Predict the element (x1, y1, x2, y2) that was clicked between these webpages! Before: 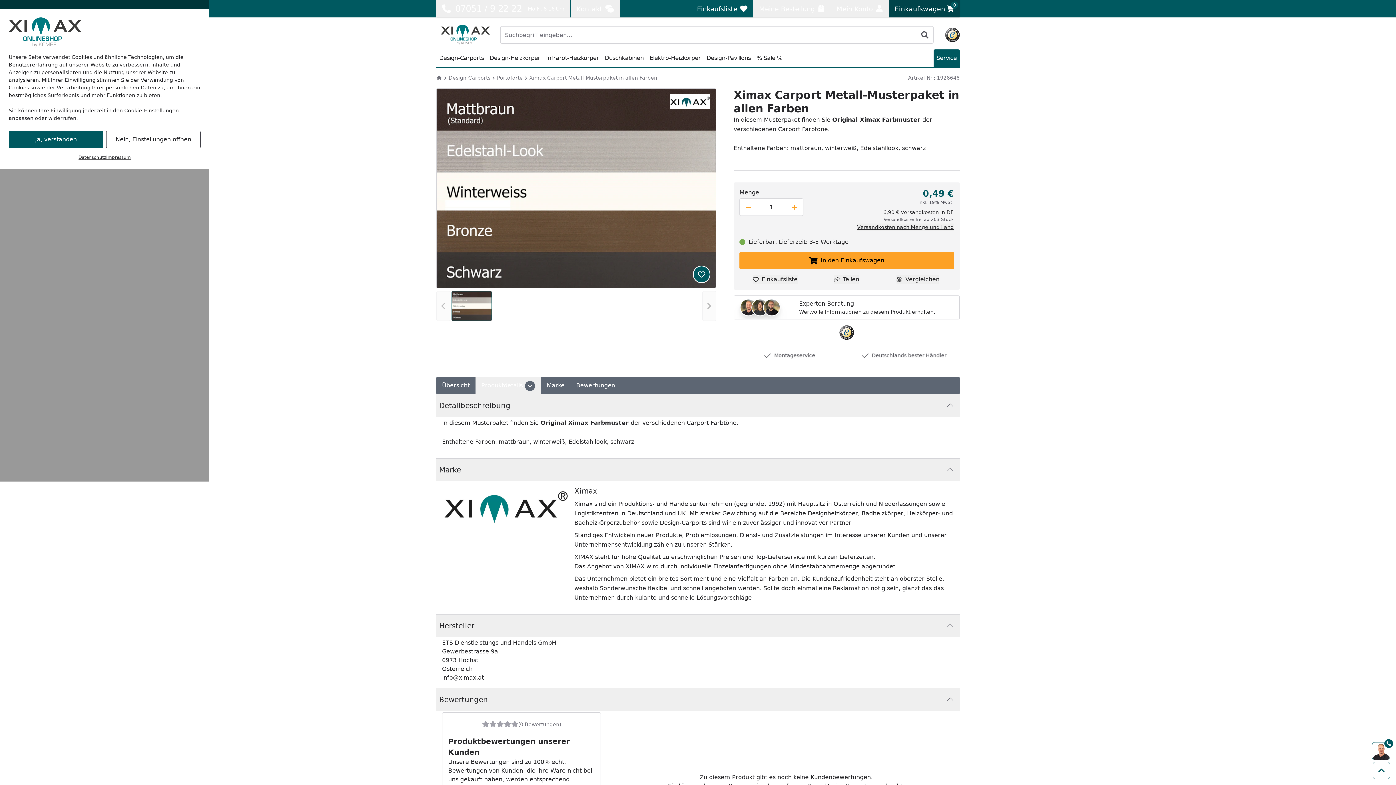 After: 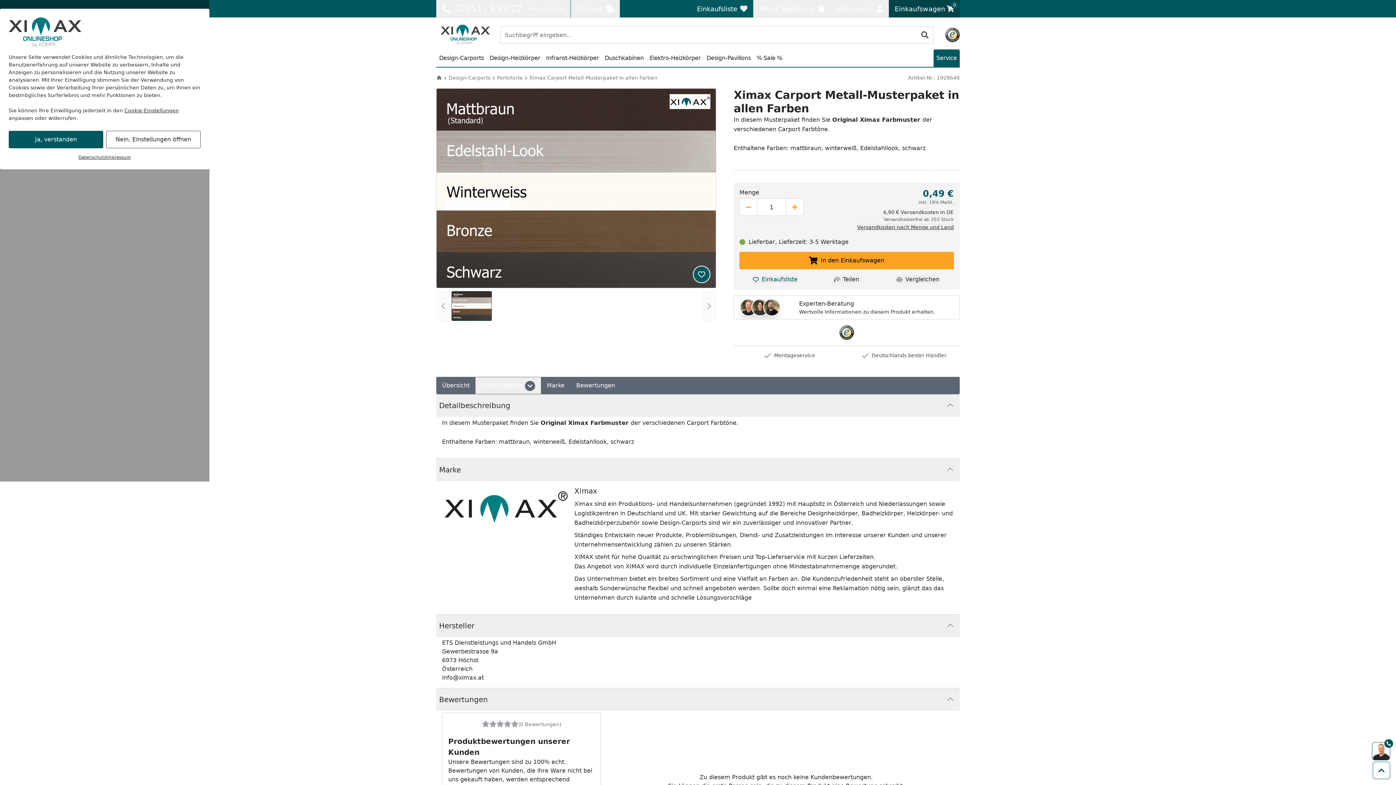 Action: bbox: (753, 275, 797, 284) label: Einkaufsliste